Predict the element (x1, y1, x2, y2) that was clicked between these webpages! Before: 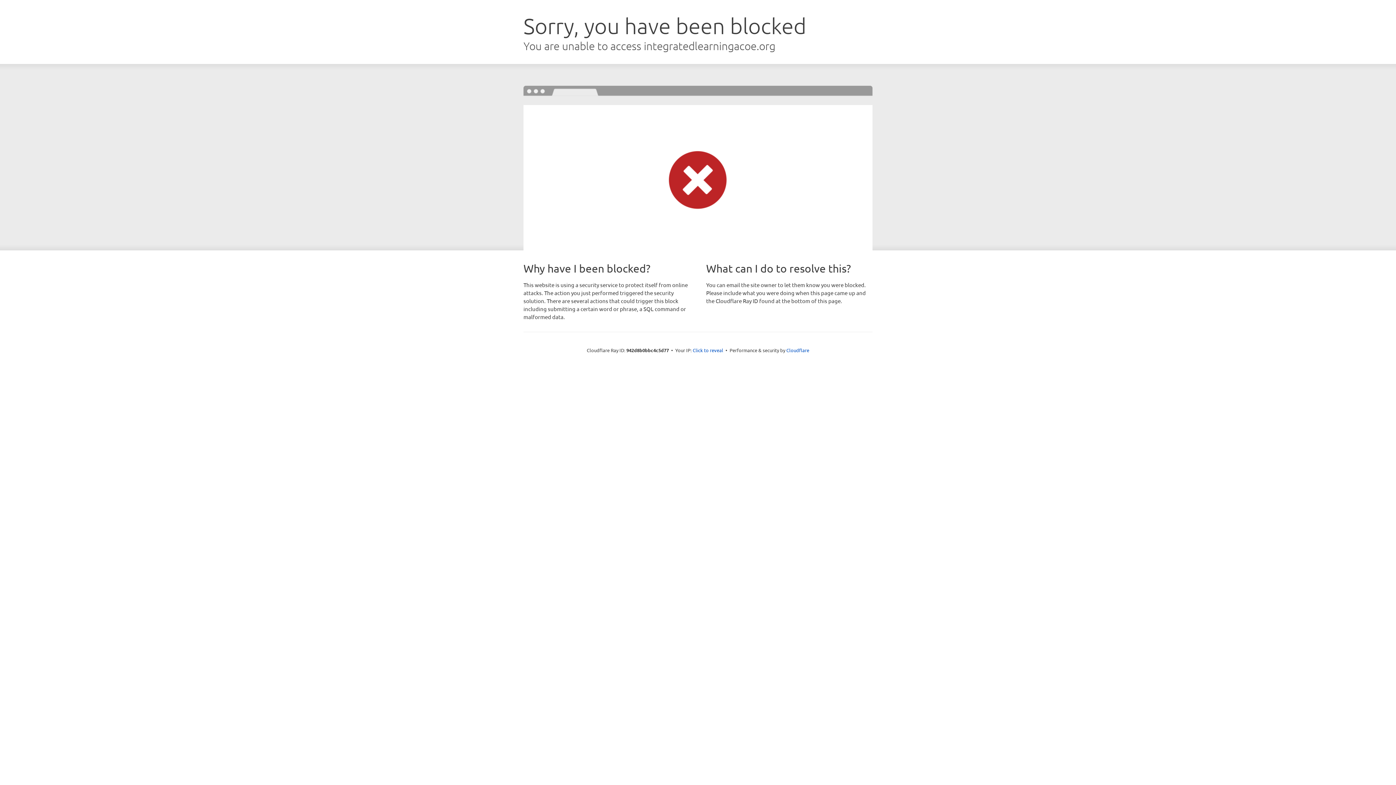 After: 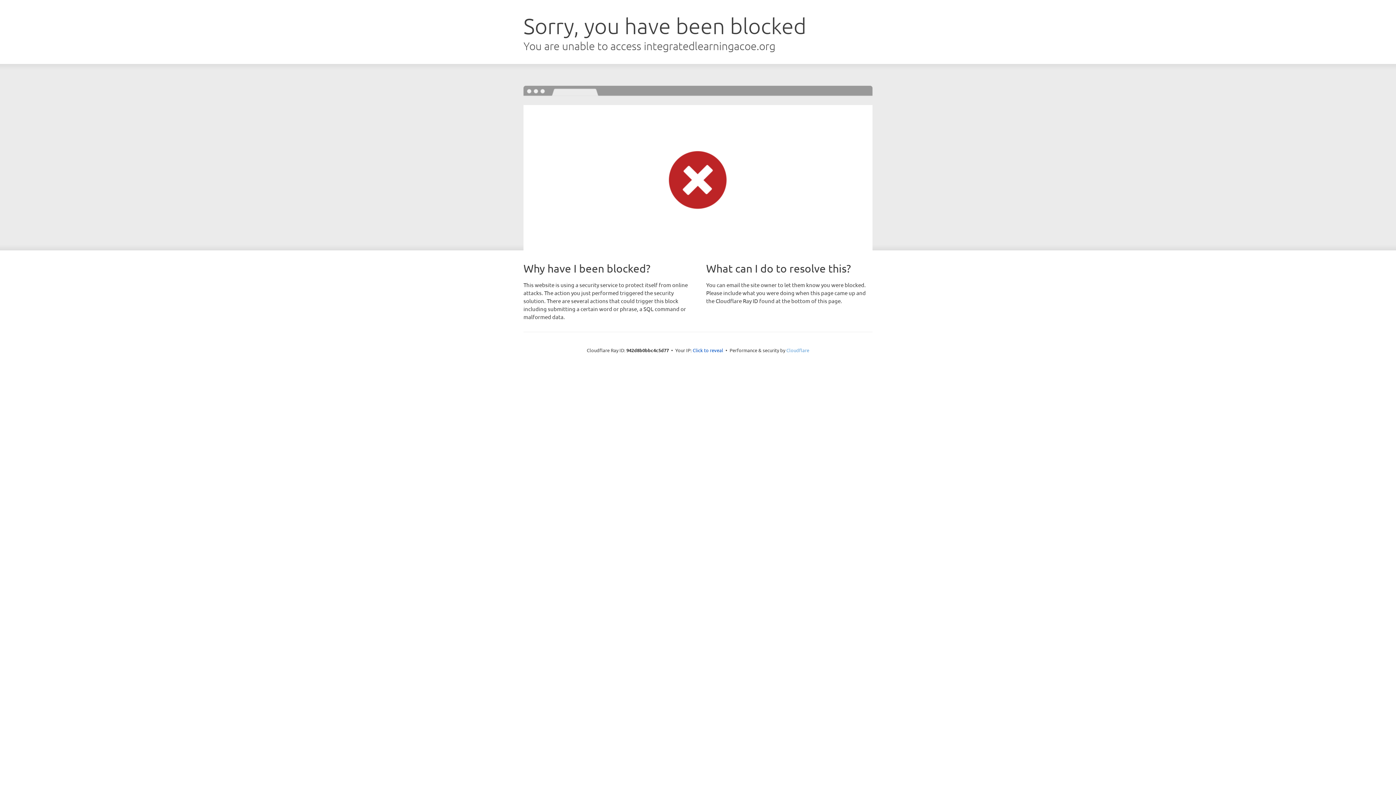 Action: bbox: (786, 347, 809, 353) label: Cloudflare